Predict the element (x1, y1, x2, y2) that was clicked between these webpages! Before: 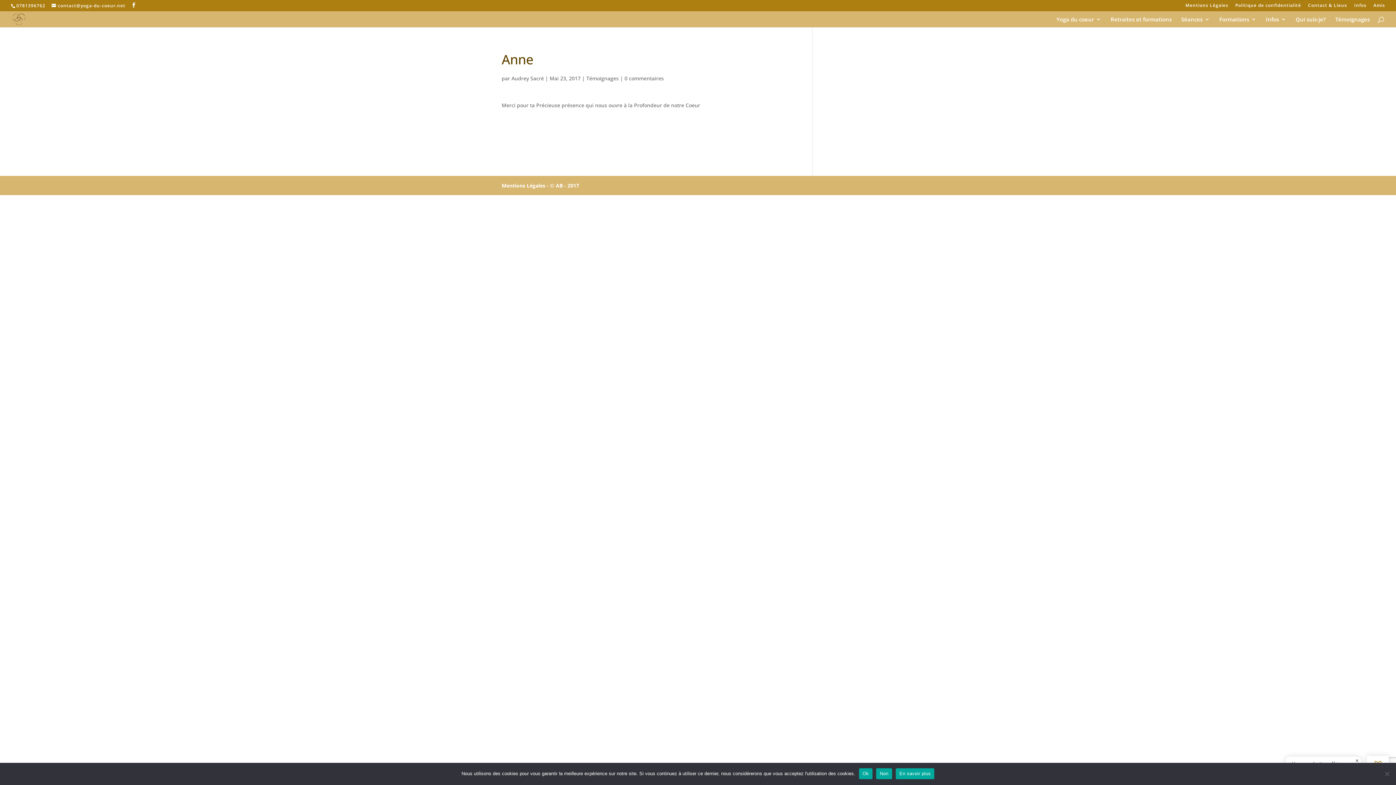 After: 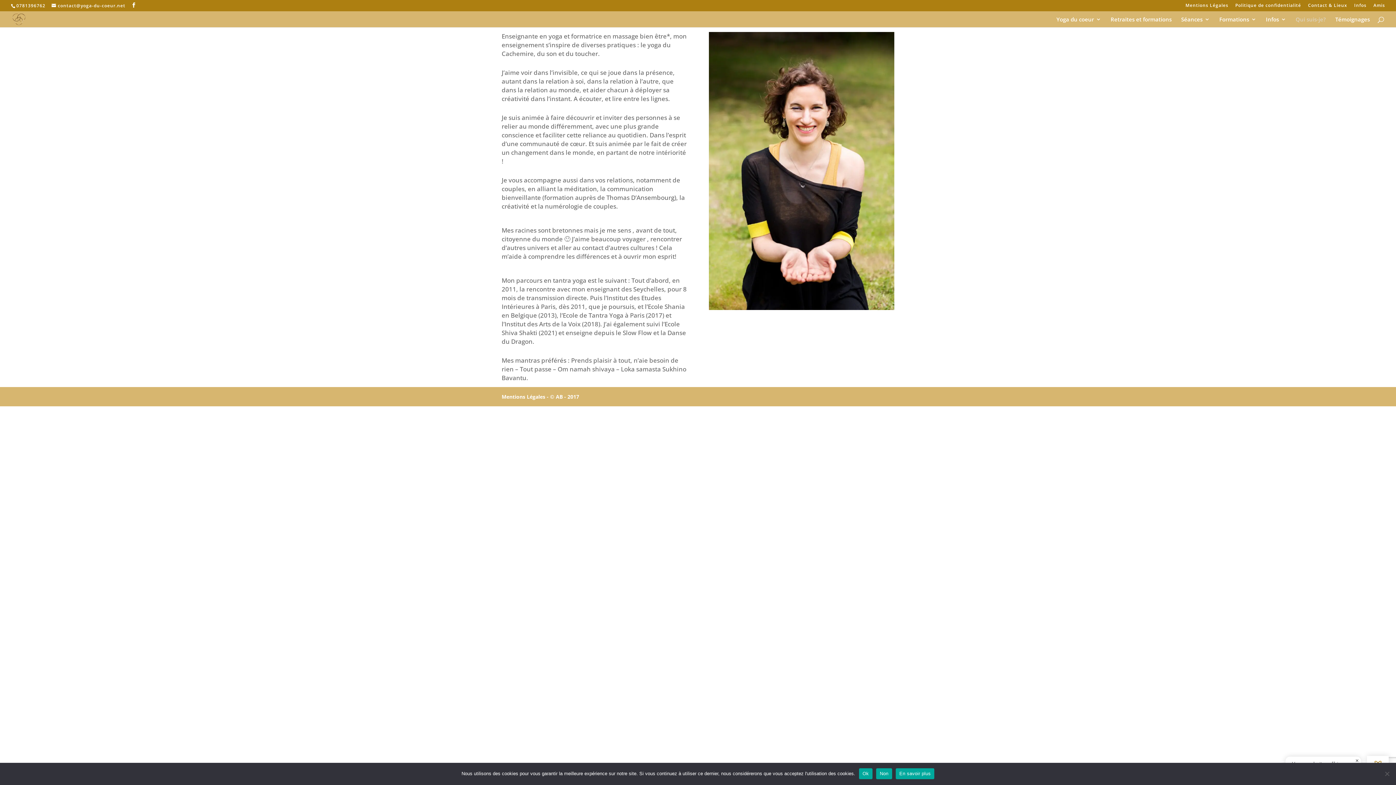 Action: bbox: (1296, 16, 1326, 27) label: Qui suis-je?